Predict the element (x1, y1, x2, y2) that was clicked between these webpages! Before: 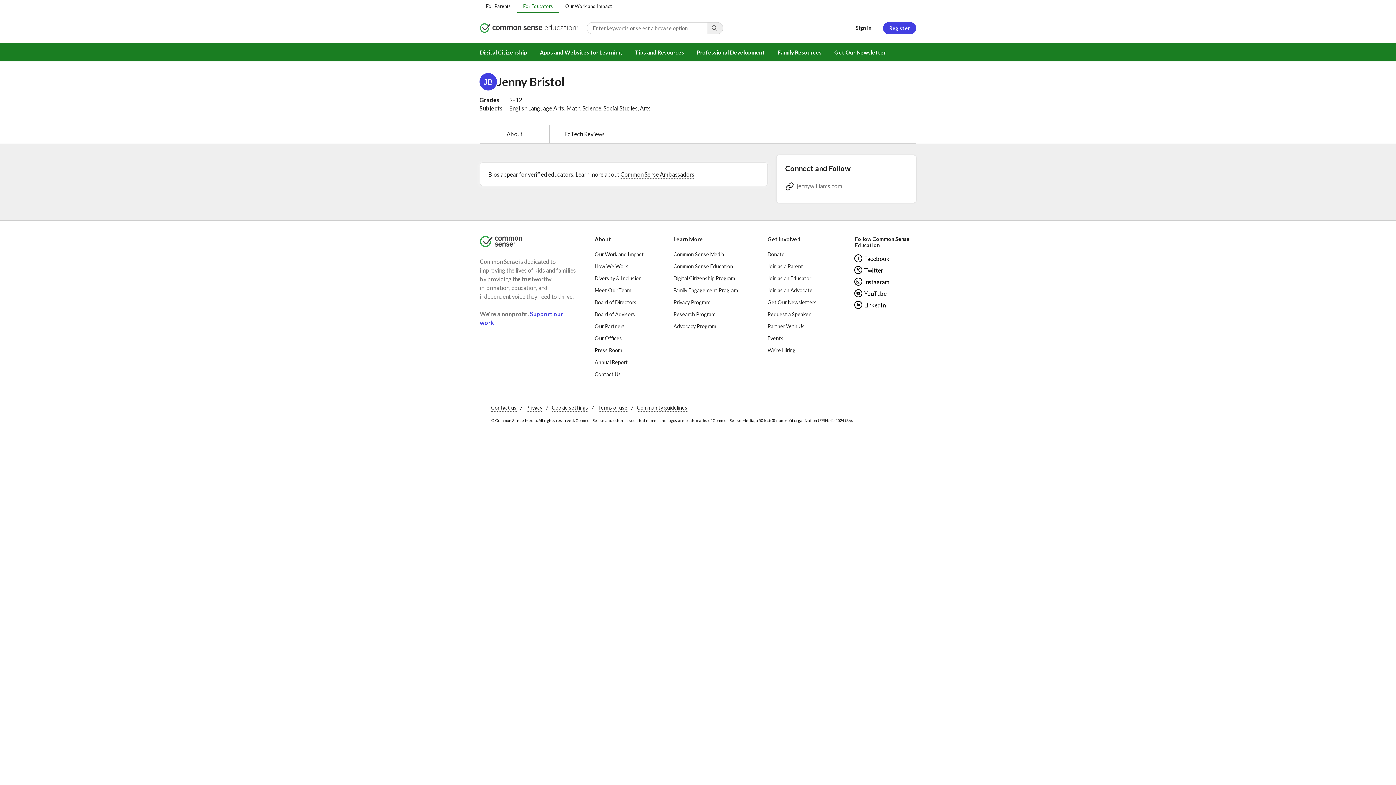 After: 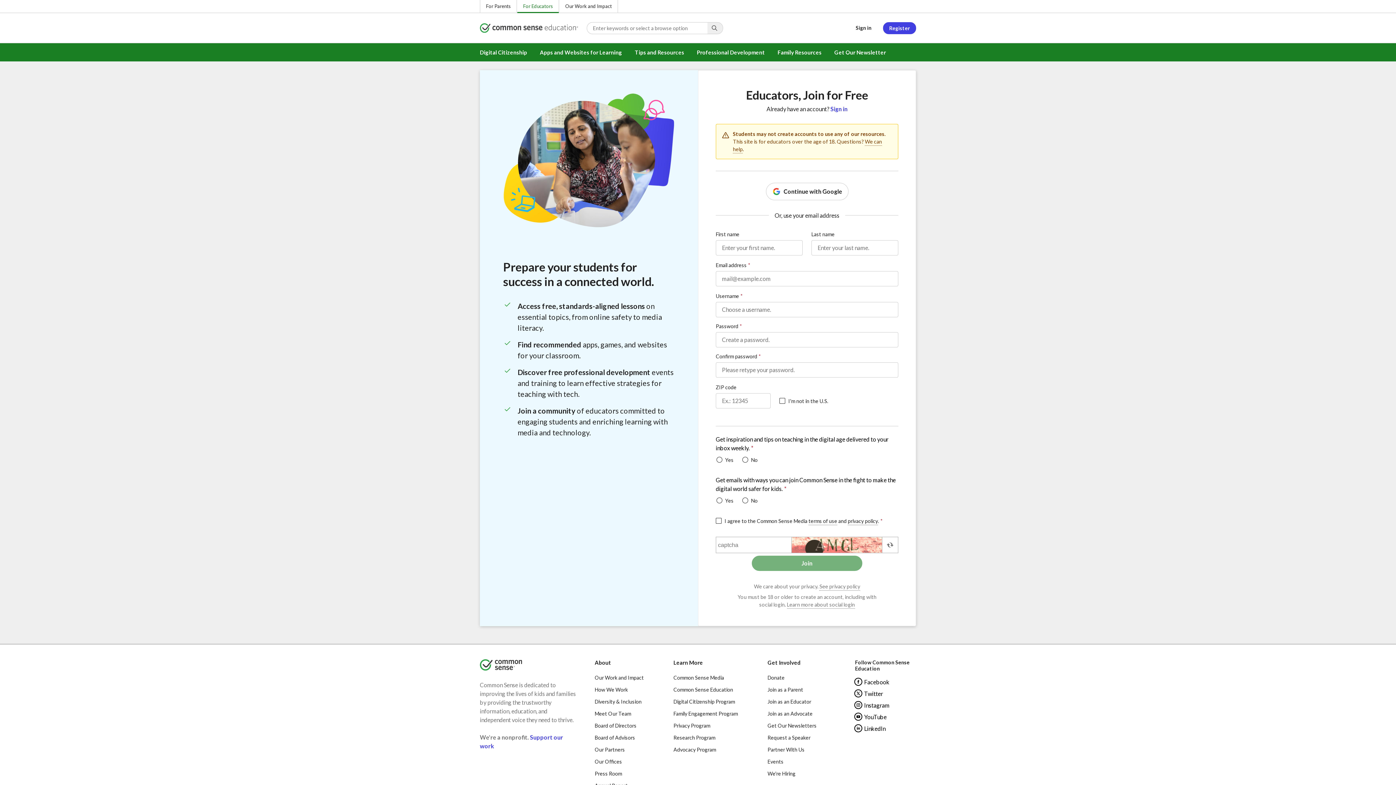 Action: label: Register bbox: (883, 22, 916, 34)